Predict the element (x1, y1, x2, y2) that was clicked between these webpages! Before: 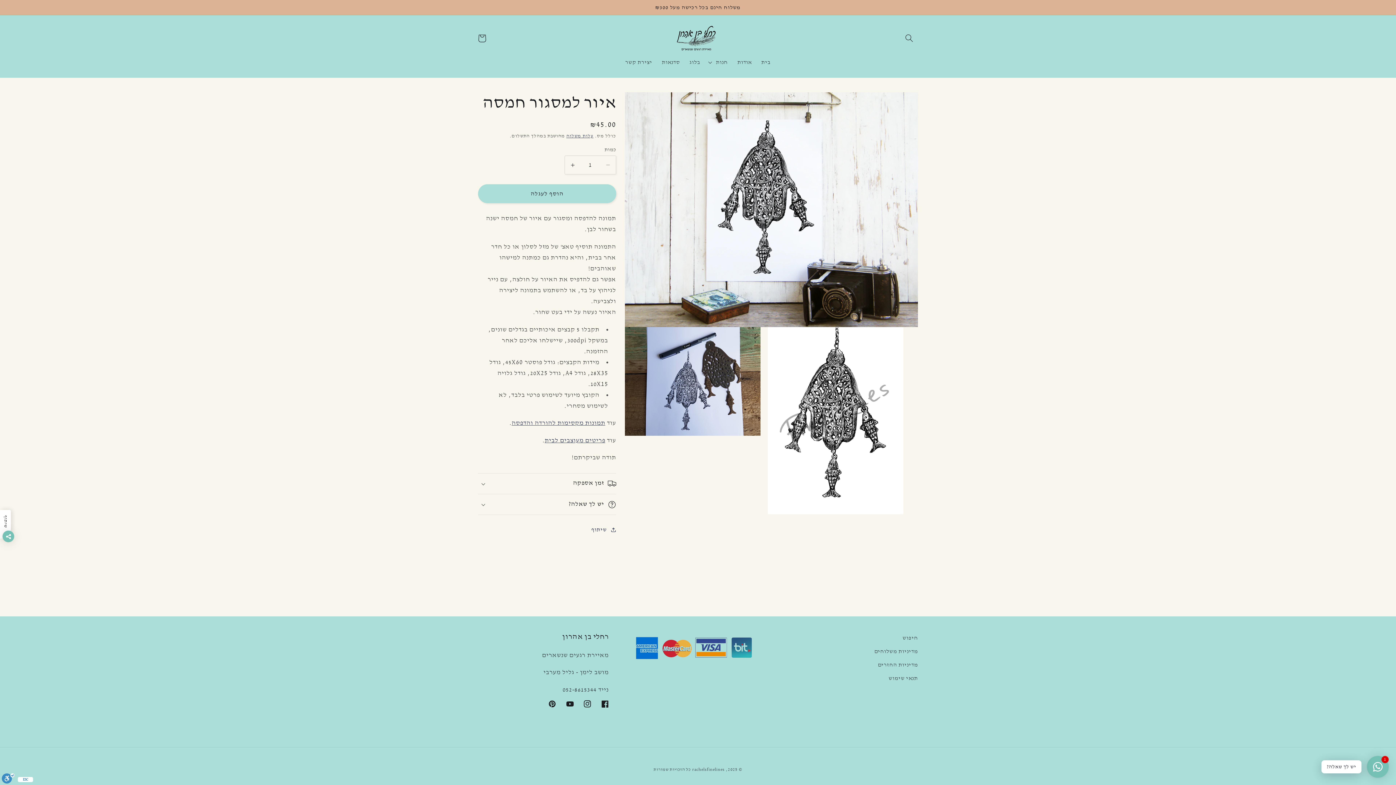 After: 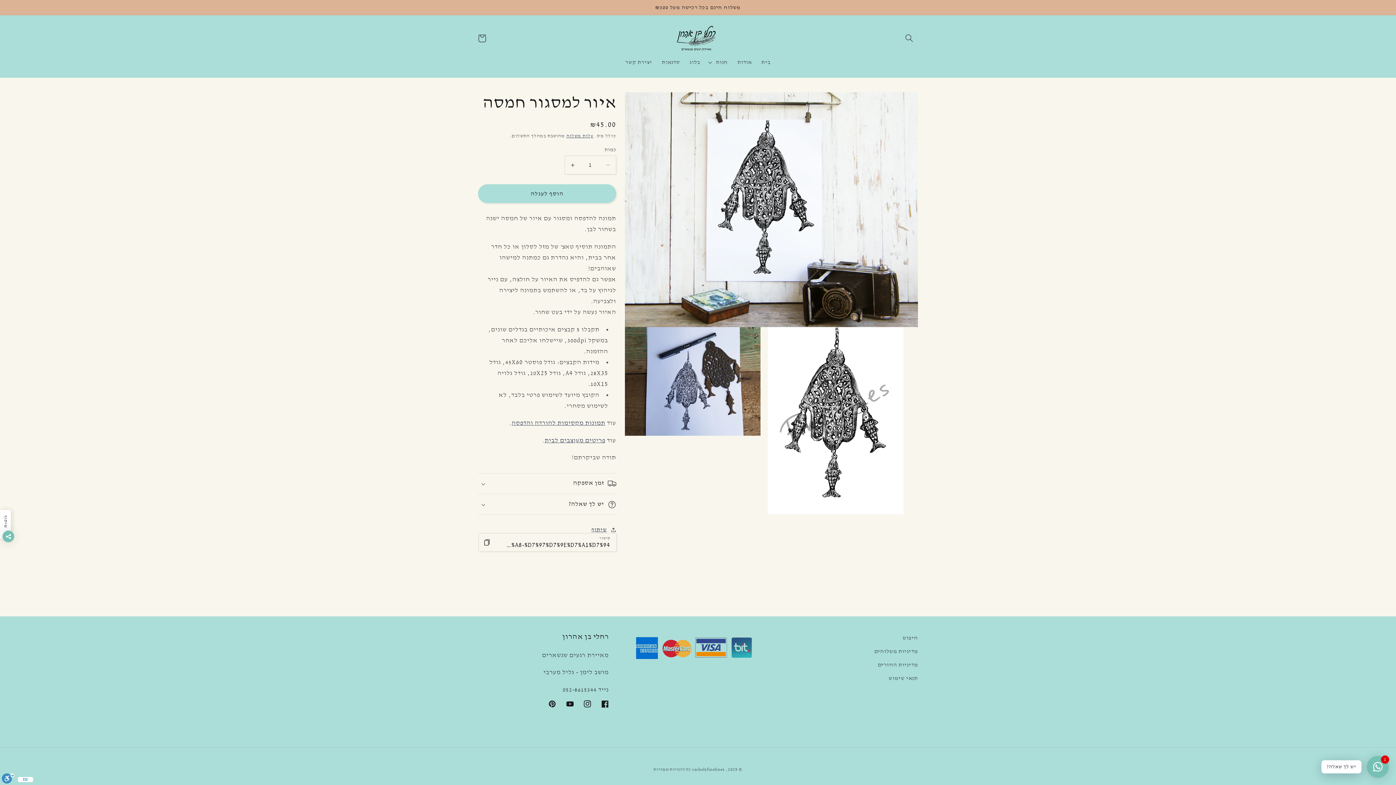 Action: label: שיתוף bbox: (591, 521, 616, 538)